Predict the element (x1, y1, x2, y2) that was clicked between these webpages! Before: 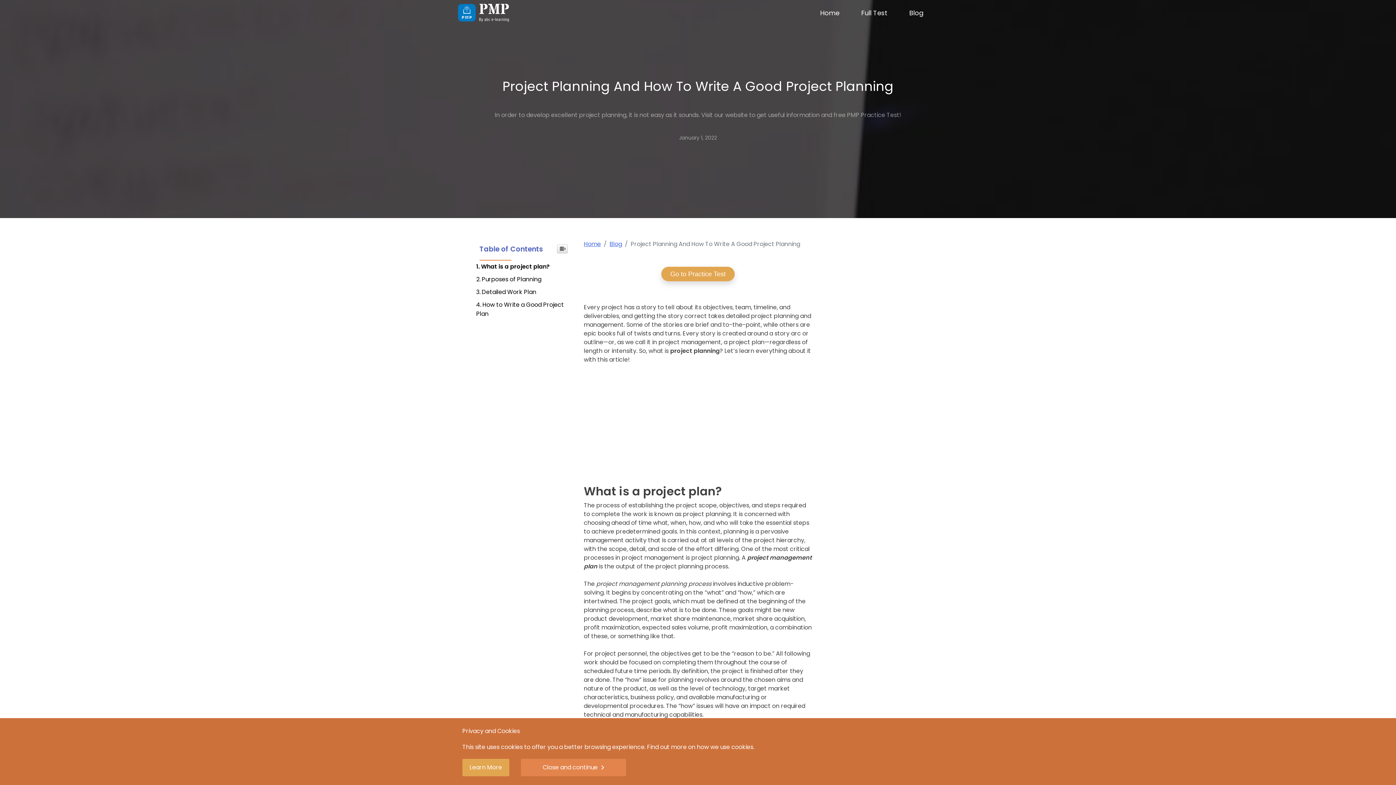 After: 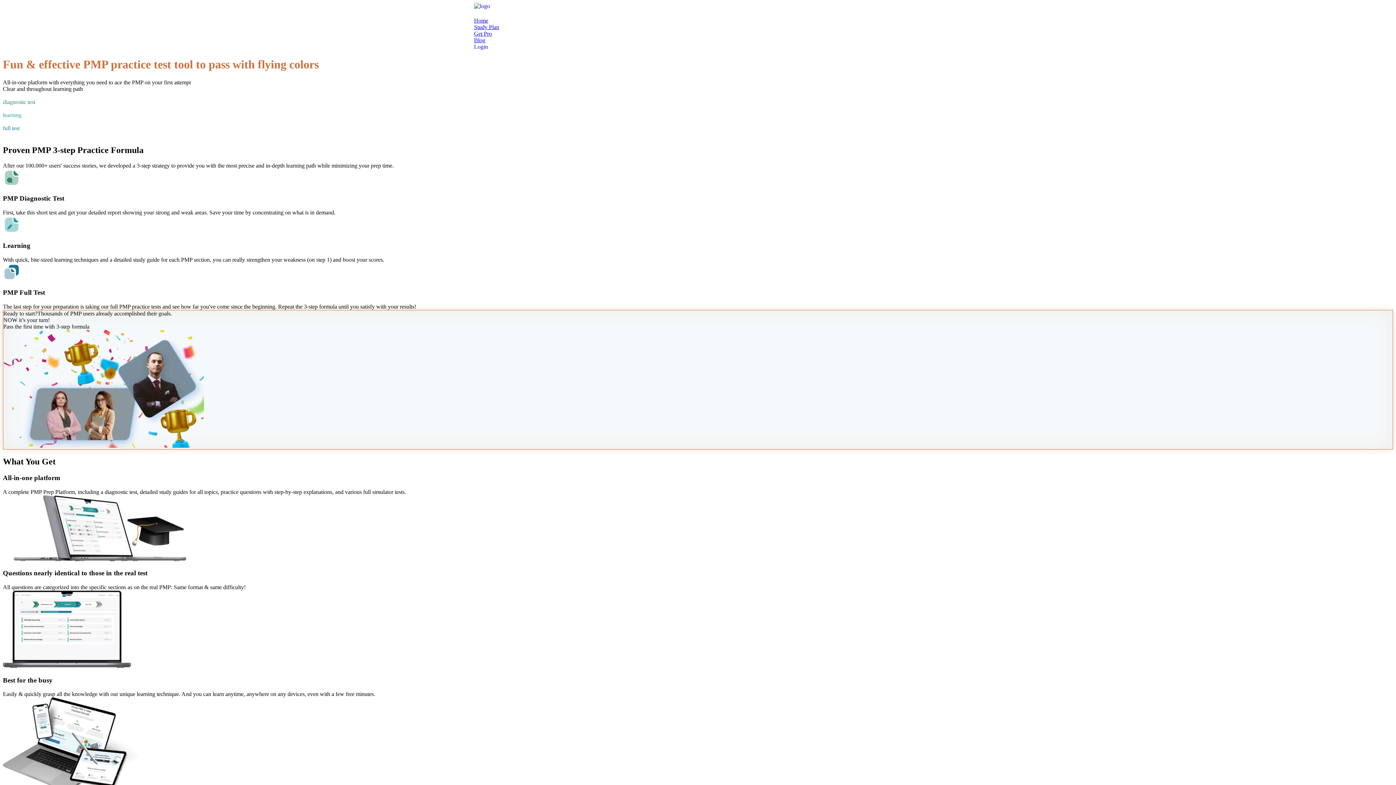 Action: label: Full Test bbox: (861, 3, 887, 22)